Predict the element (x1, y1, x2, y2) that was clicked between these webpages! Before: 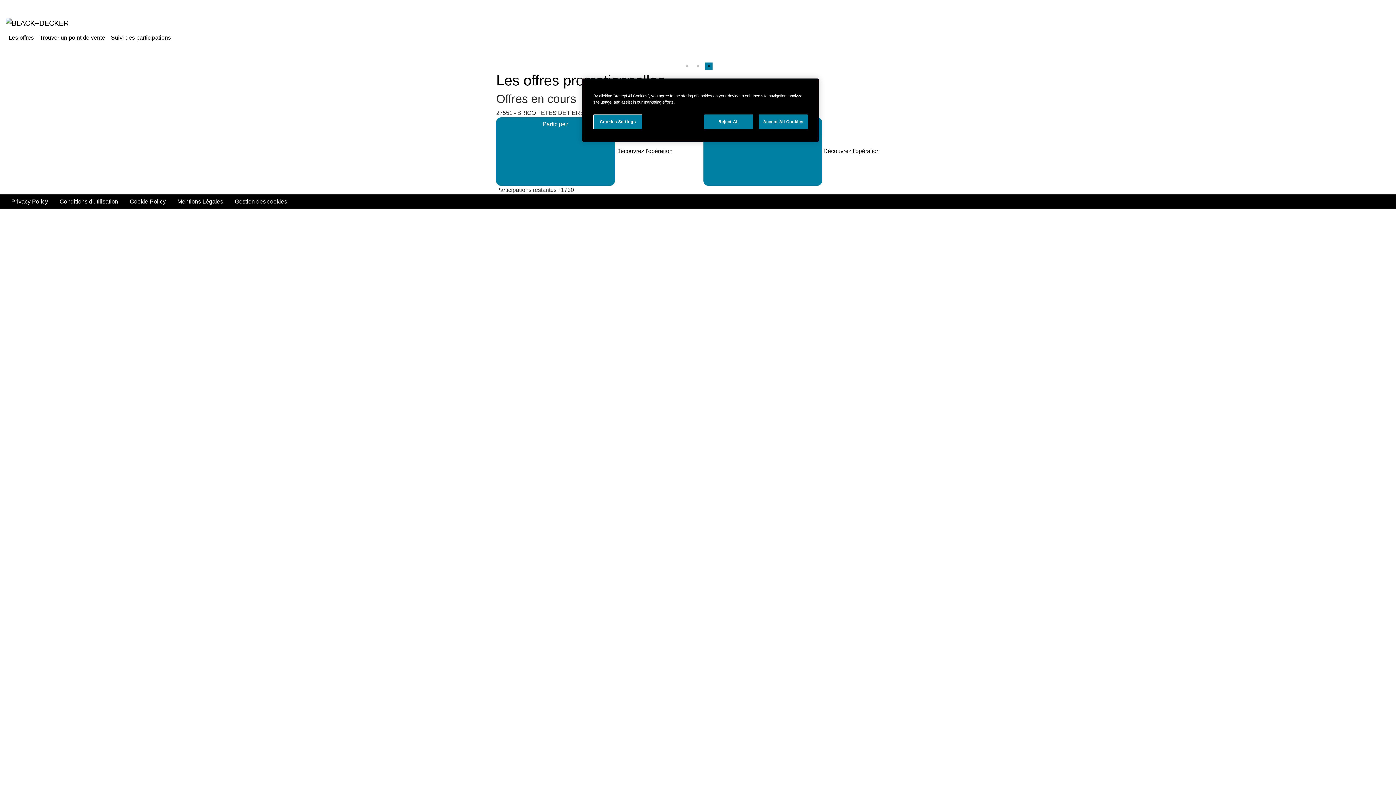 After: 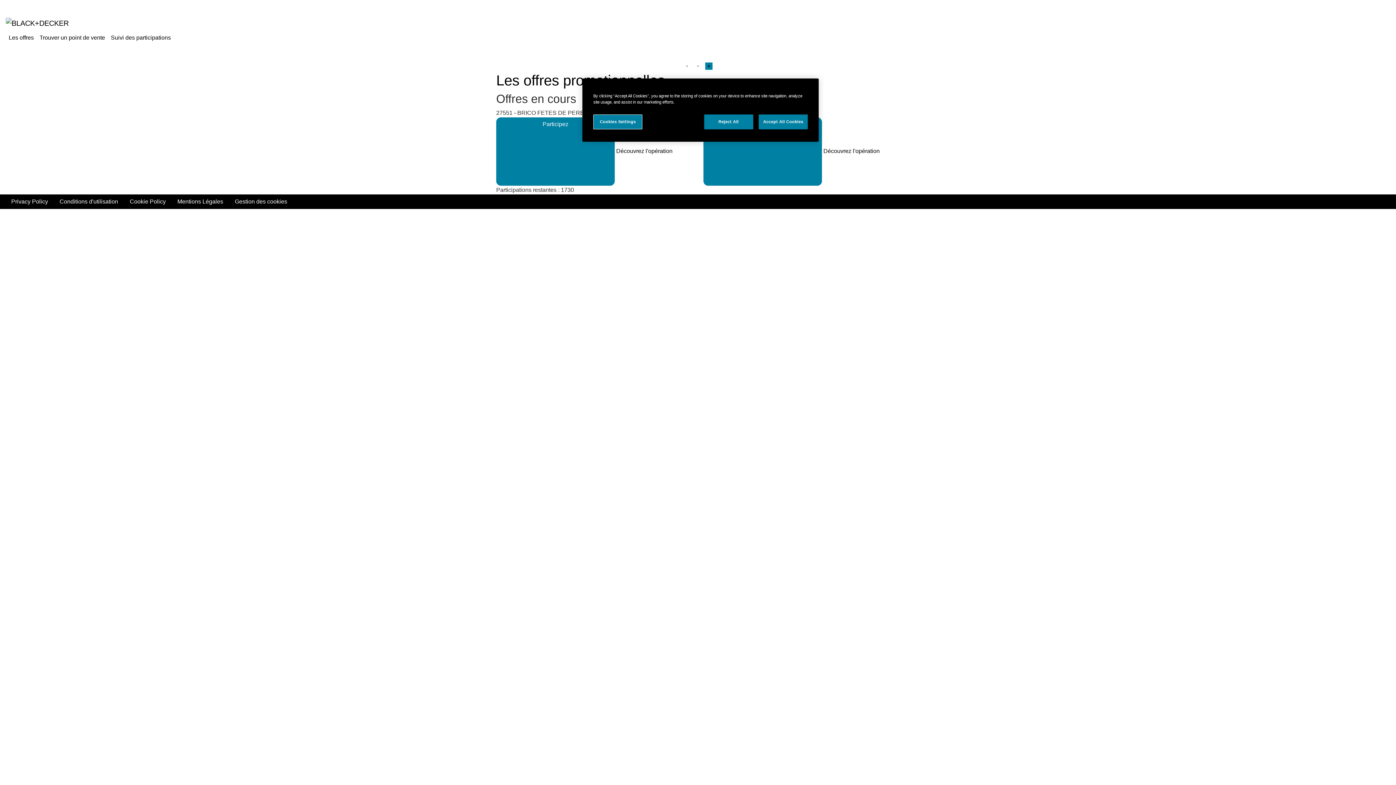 Action: bbox: (53, 194, 124, 209) label: Conditions d'utilisation